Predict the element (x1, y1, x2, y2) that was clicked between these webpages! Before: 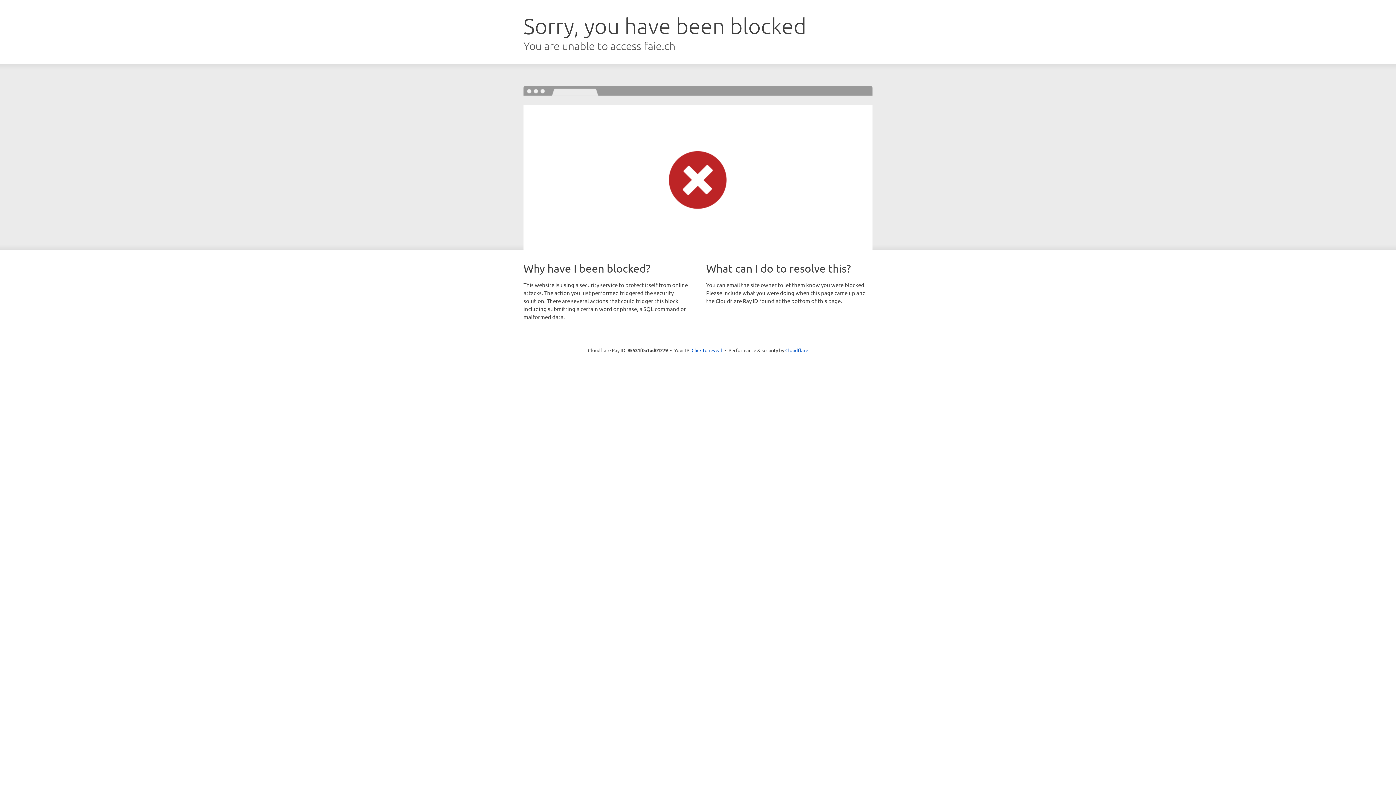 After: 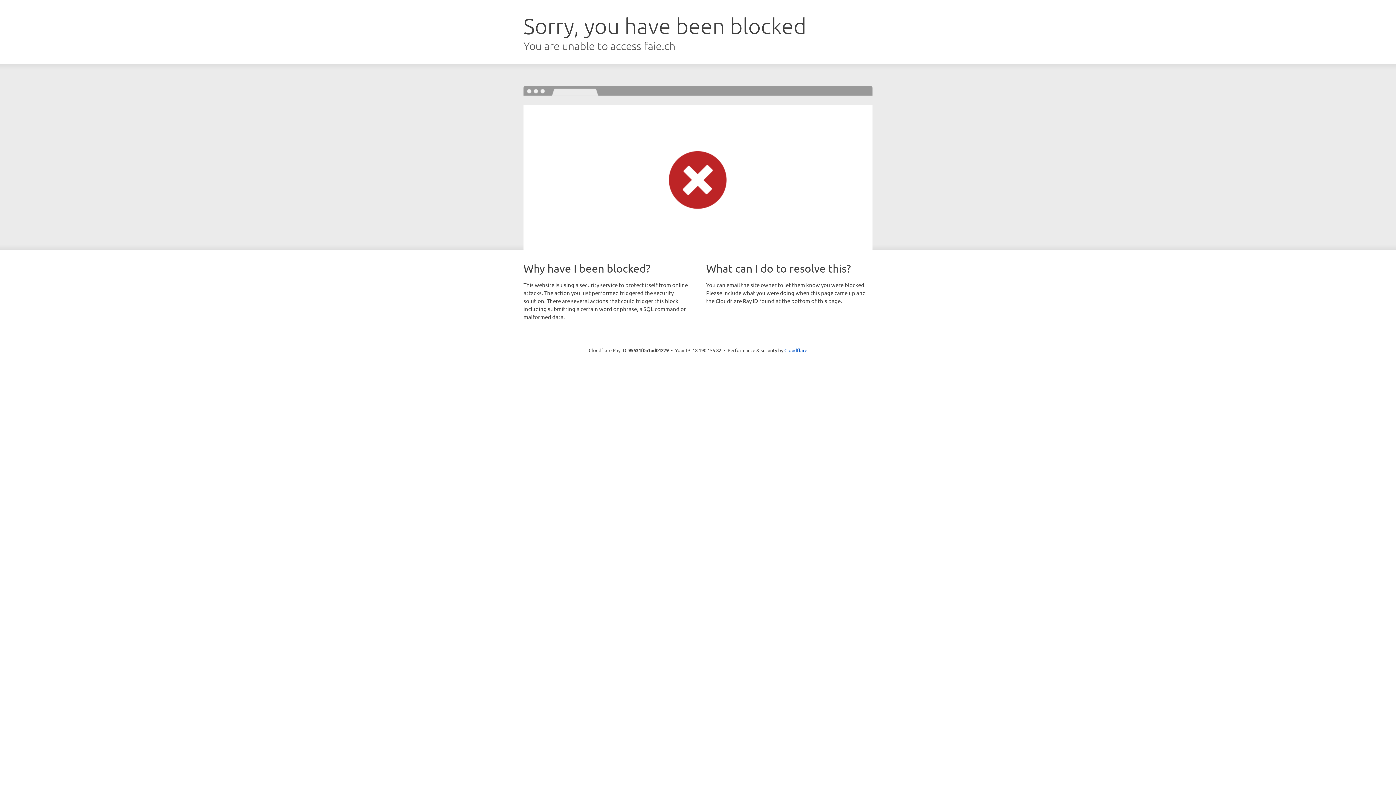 Action: label: Click to reveal bbox: (691, 346, 722, 353)